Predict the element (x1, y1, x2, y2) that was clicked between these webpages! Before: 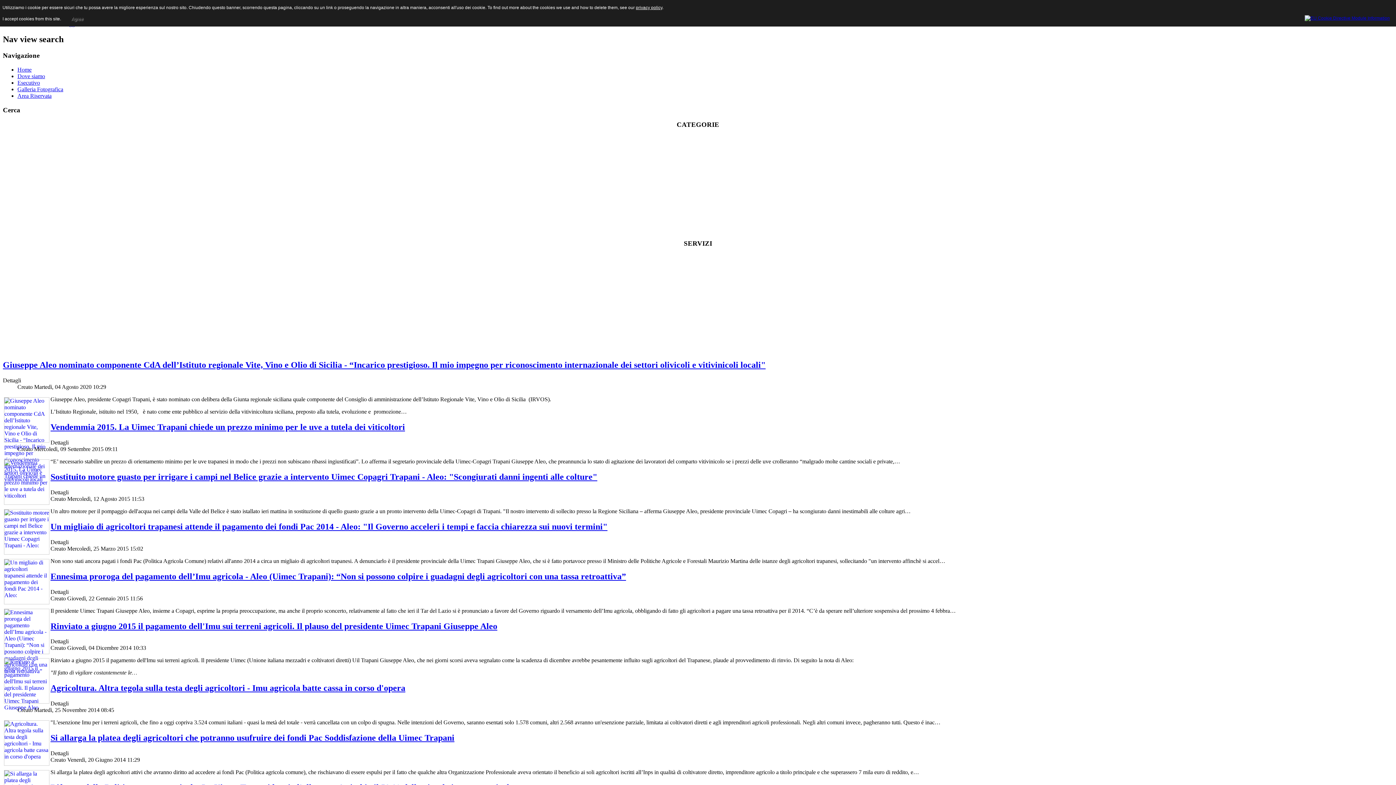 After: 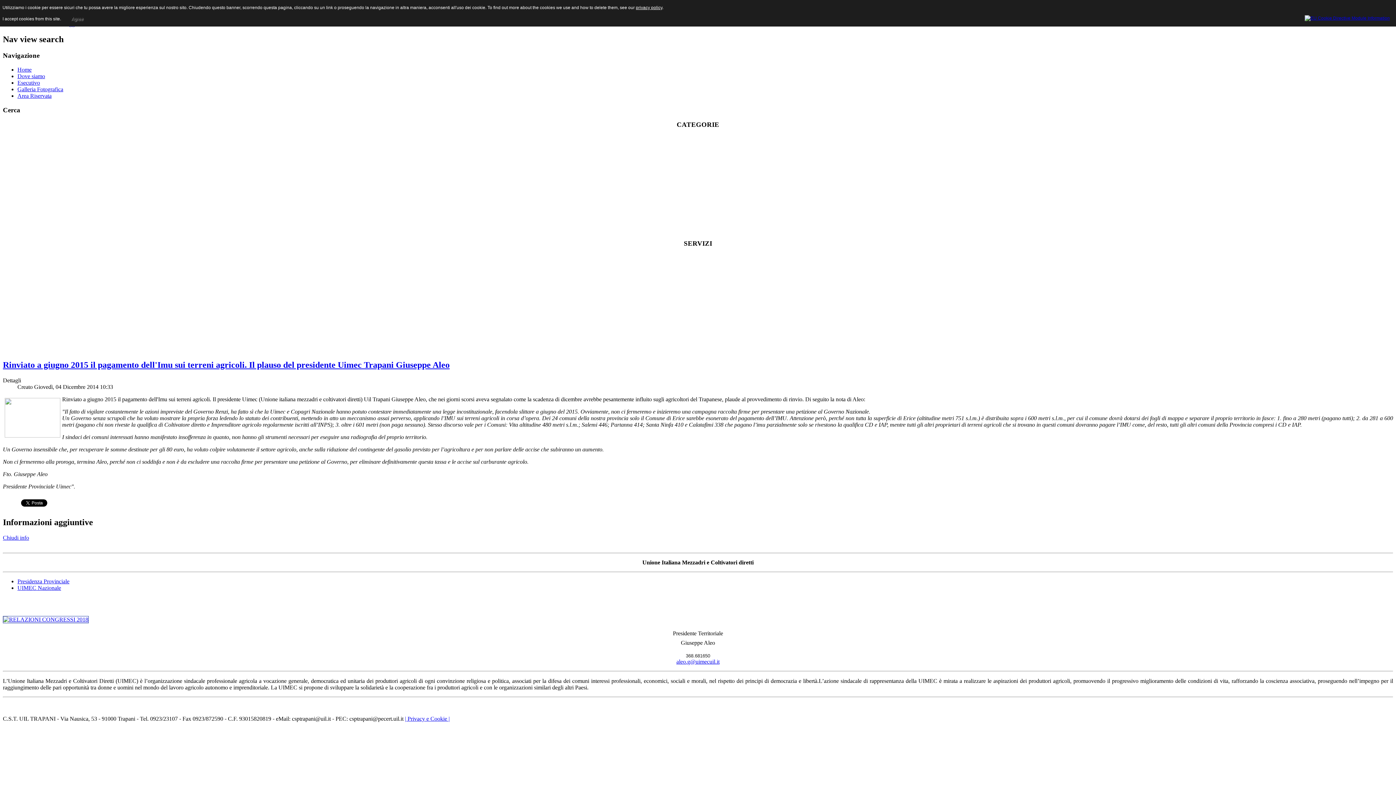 Action: label: Rinviato a giugno 2015 il pagamento dell'Imu sui terreni agricoli. Il plauso del presidente Uimec Trapani Giuseppe Aleo‏ bbox: (50, 621, 497, 631)